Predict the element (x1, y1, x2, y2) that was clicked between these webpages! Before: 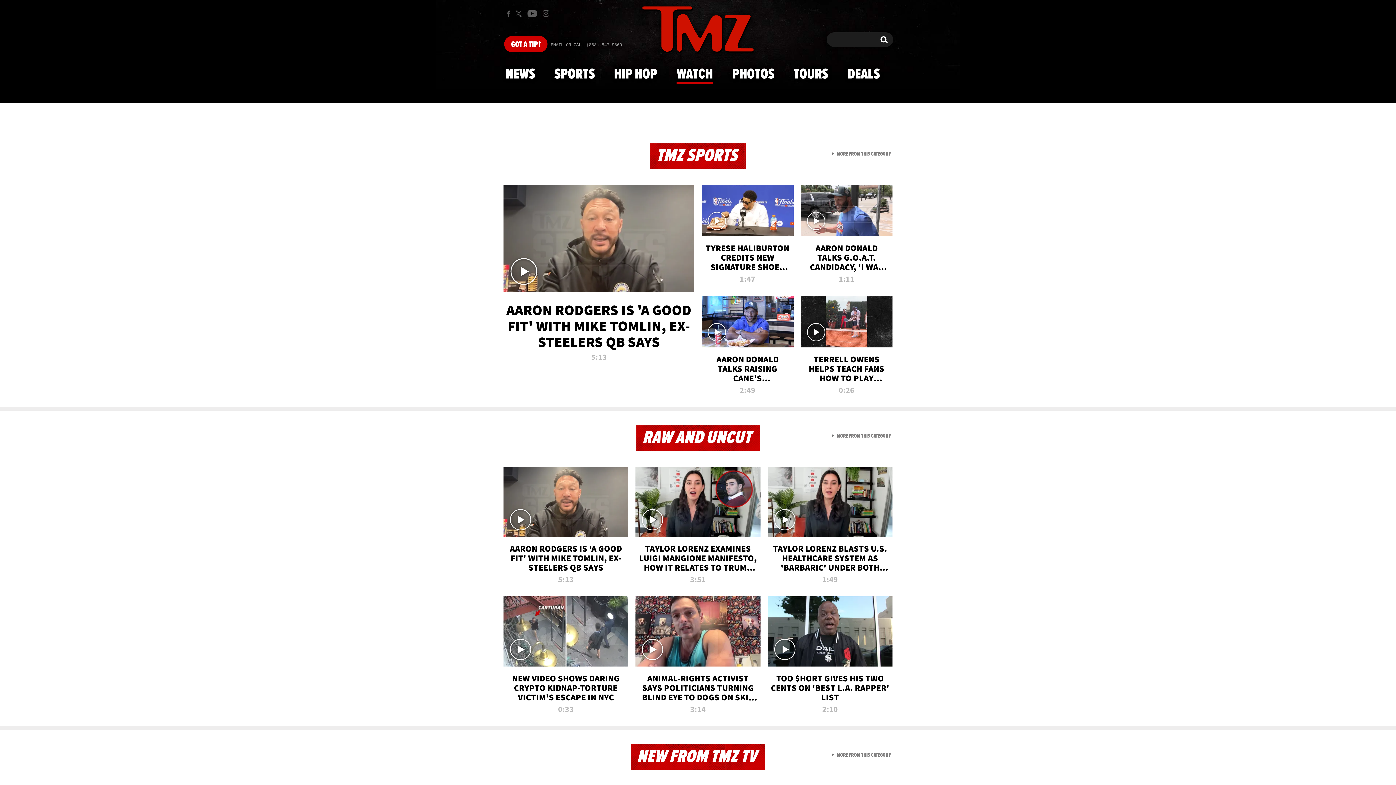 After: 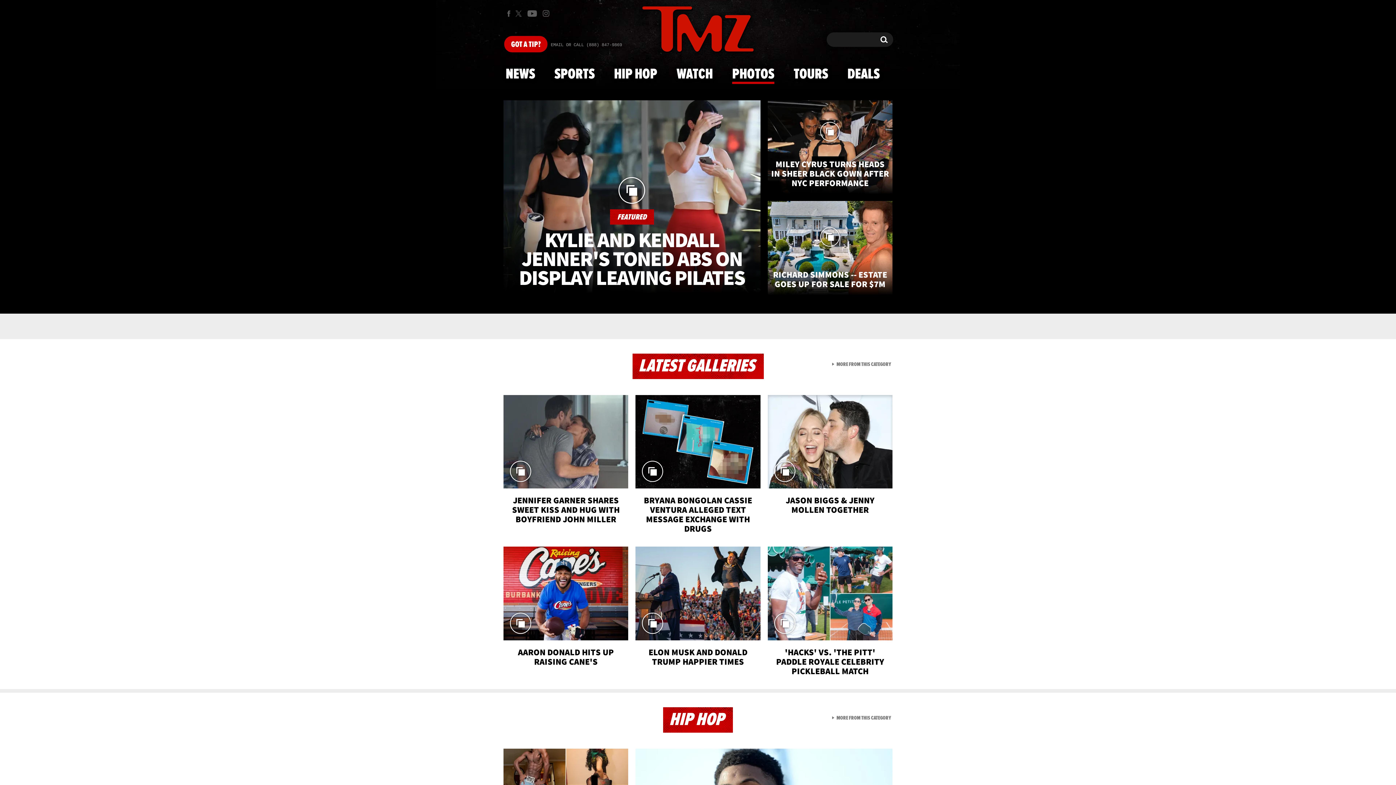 Action: label: PHOTOS bbox: (728, 59, 778, 88)